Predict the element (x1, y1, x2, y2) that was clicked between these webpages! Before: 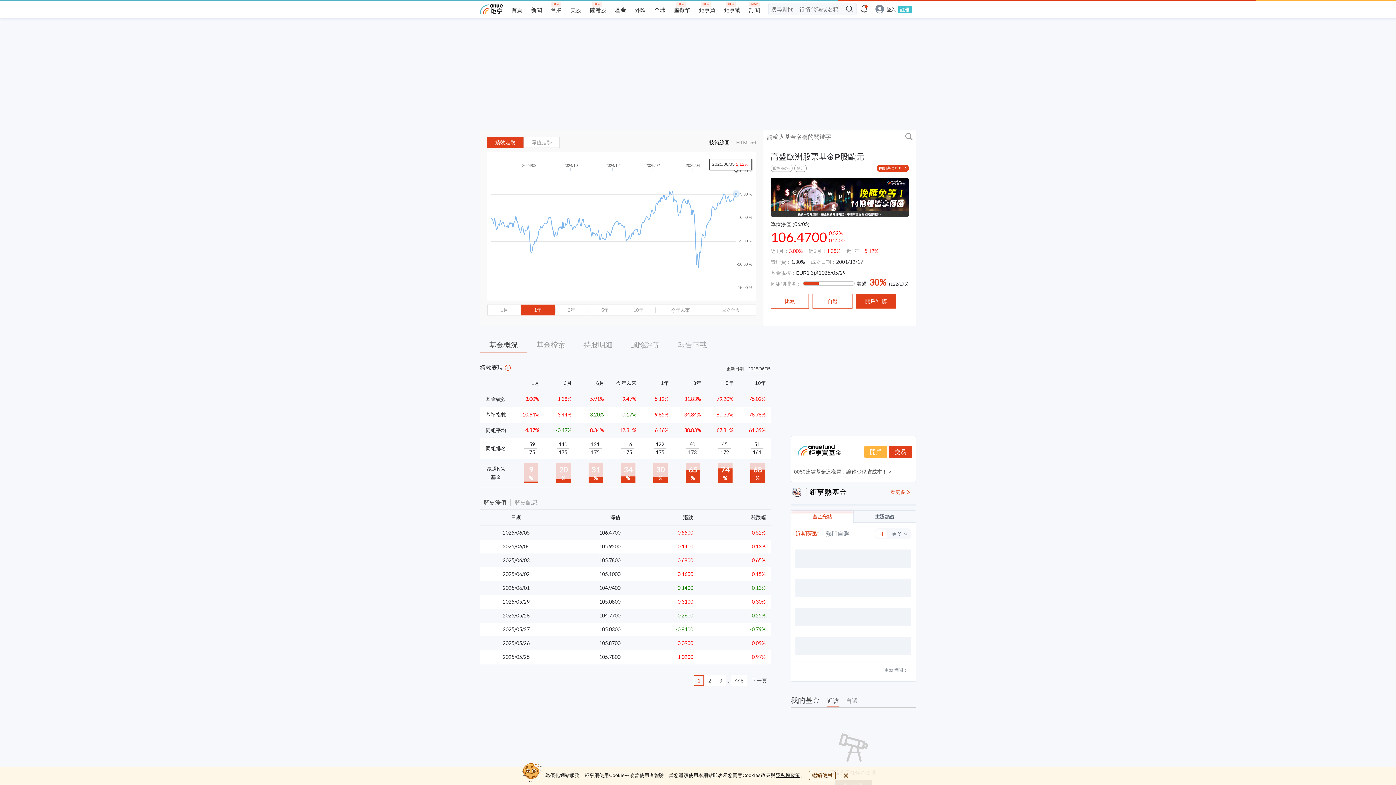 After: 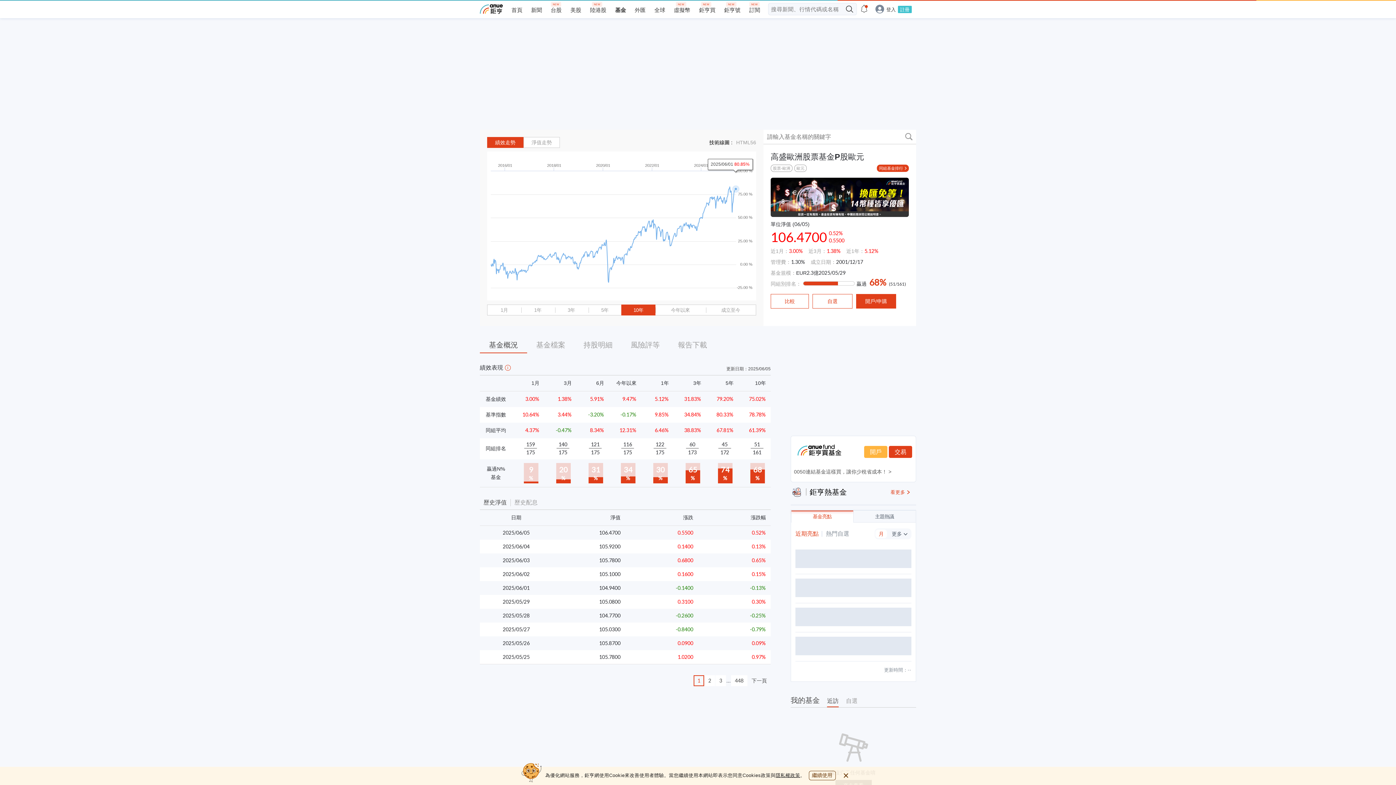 Action: bbox: (621, 305, 655, 315) label: 10年